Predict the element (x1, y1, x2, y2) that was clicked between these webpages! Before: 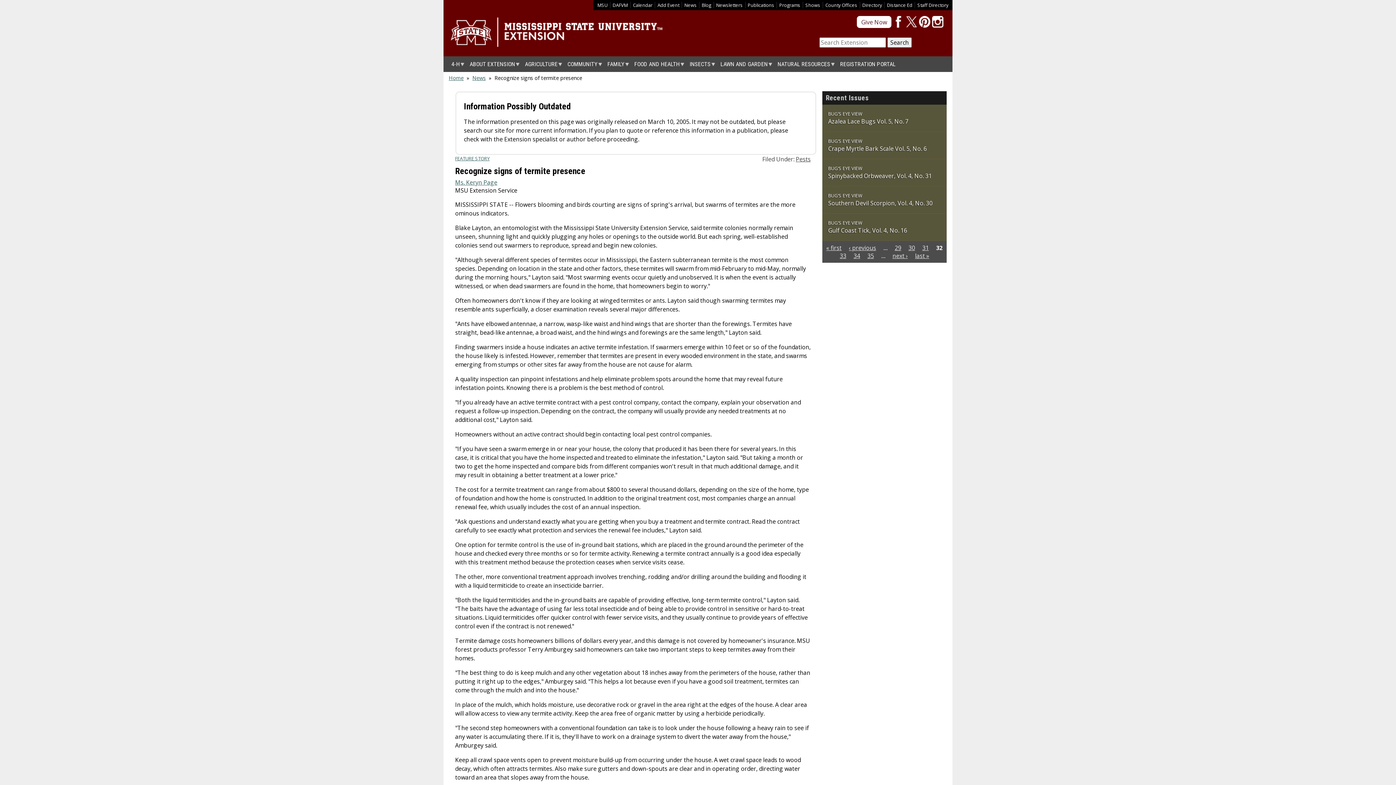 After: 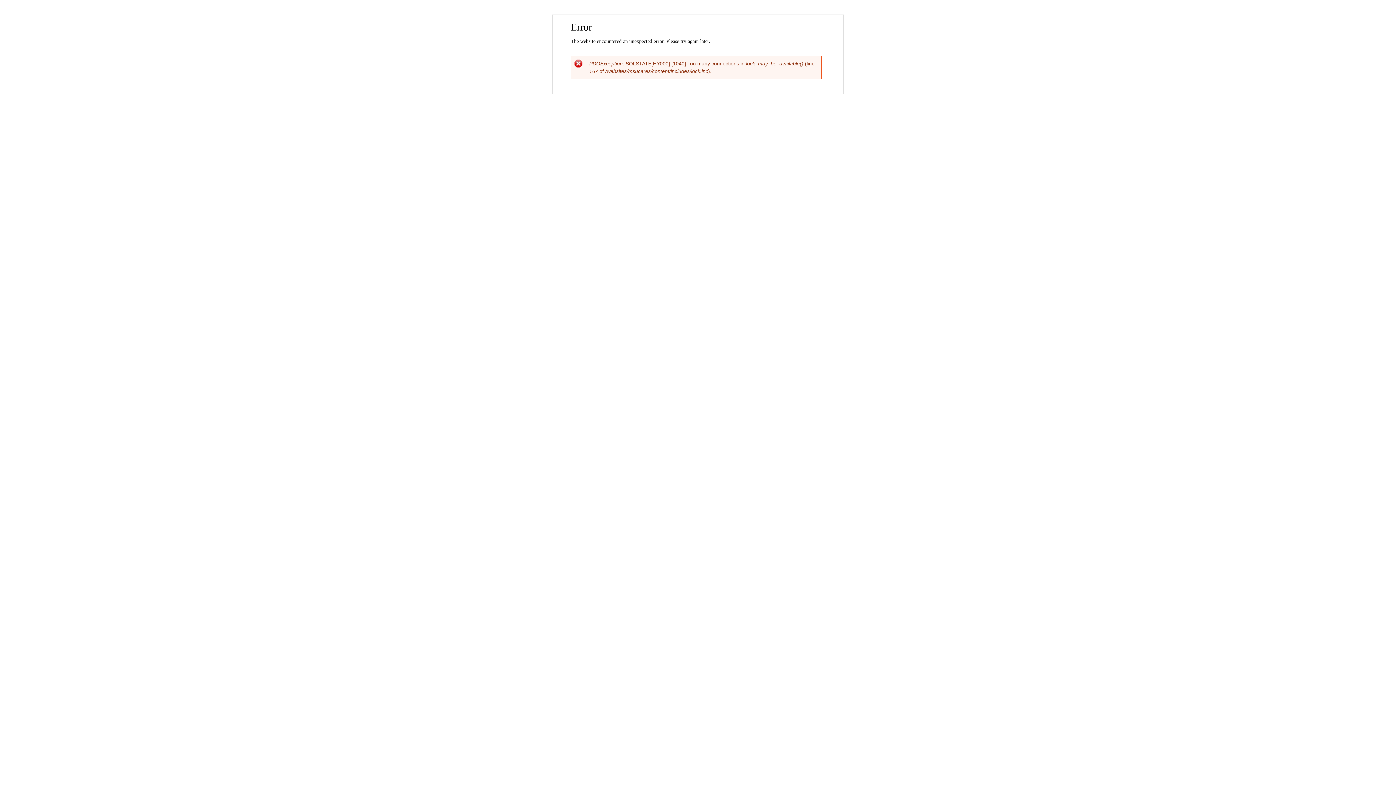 Action: label: FAMILY bbox: (603, 56, 630, 72)